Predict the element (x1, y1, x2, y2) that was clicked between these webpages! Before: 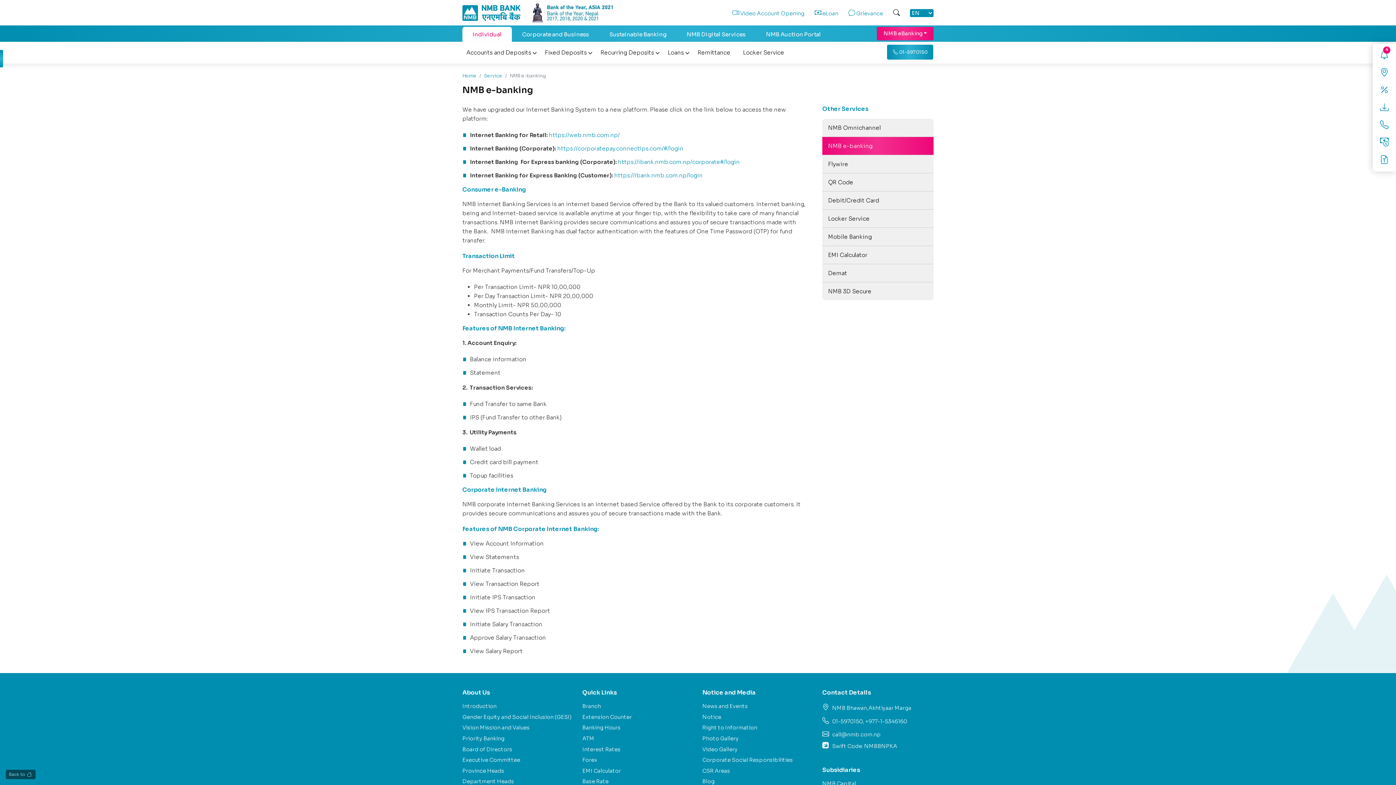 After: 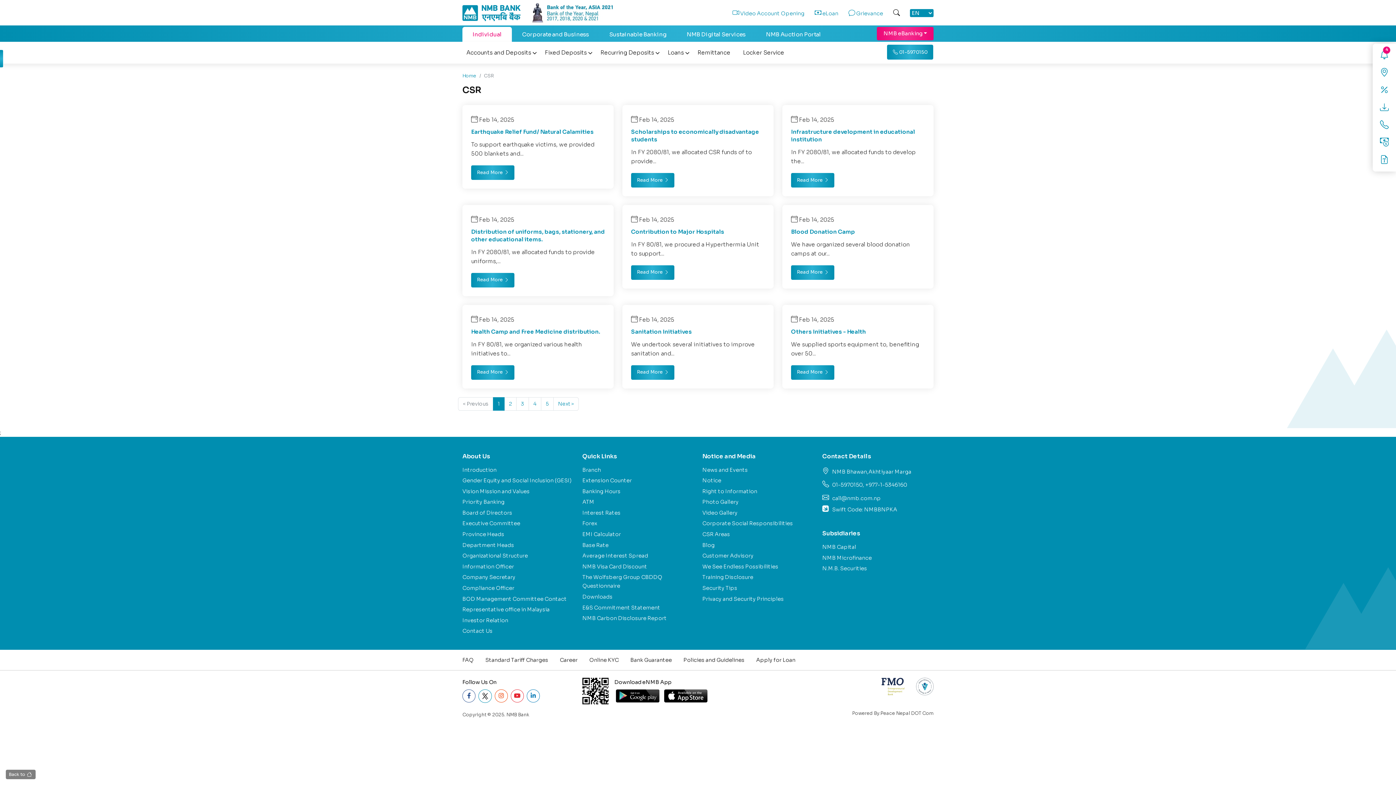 Action: bbox: (702, 757, 793, 763) label: Corporate Social Responsibilities